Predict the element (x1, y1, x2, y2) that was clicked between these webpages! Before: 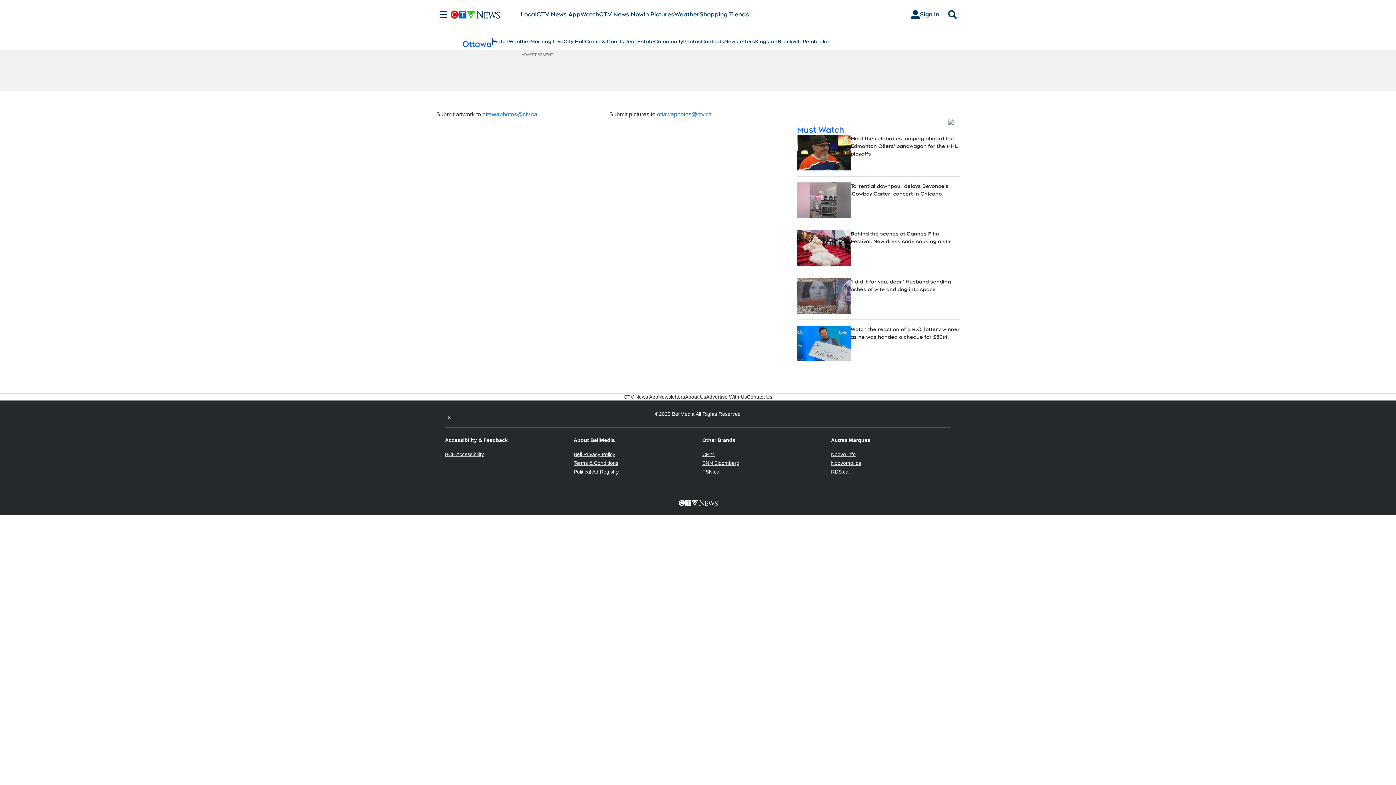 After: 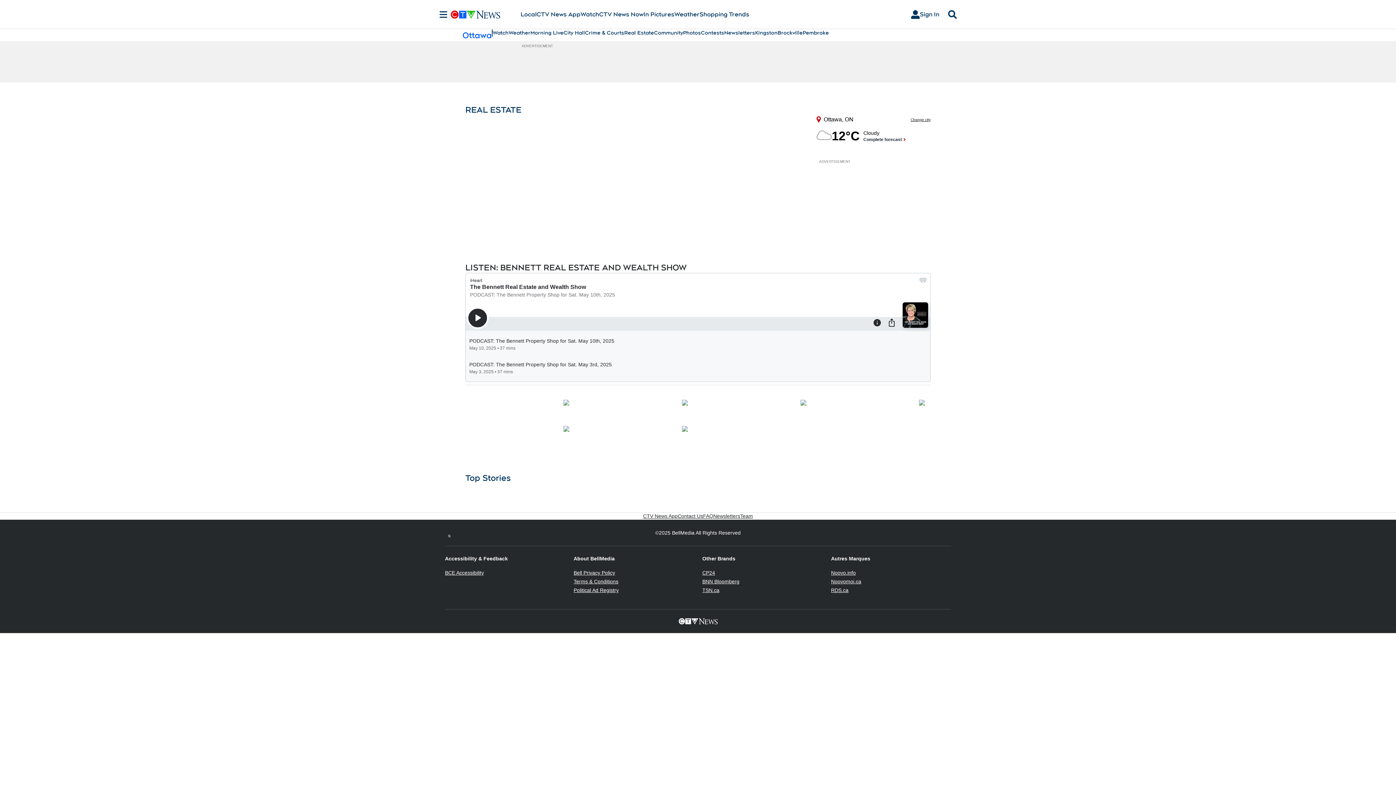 Action: label: Real Estate bbox: (624, 37, 654, 45)